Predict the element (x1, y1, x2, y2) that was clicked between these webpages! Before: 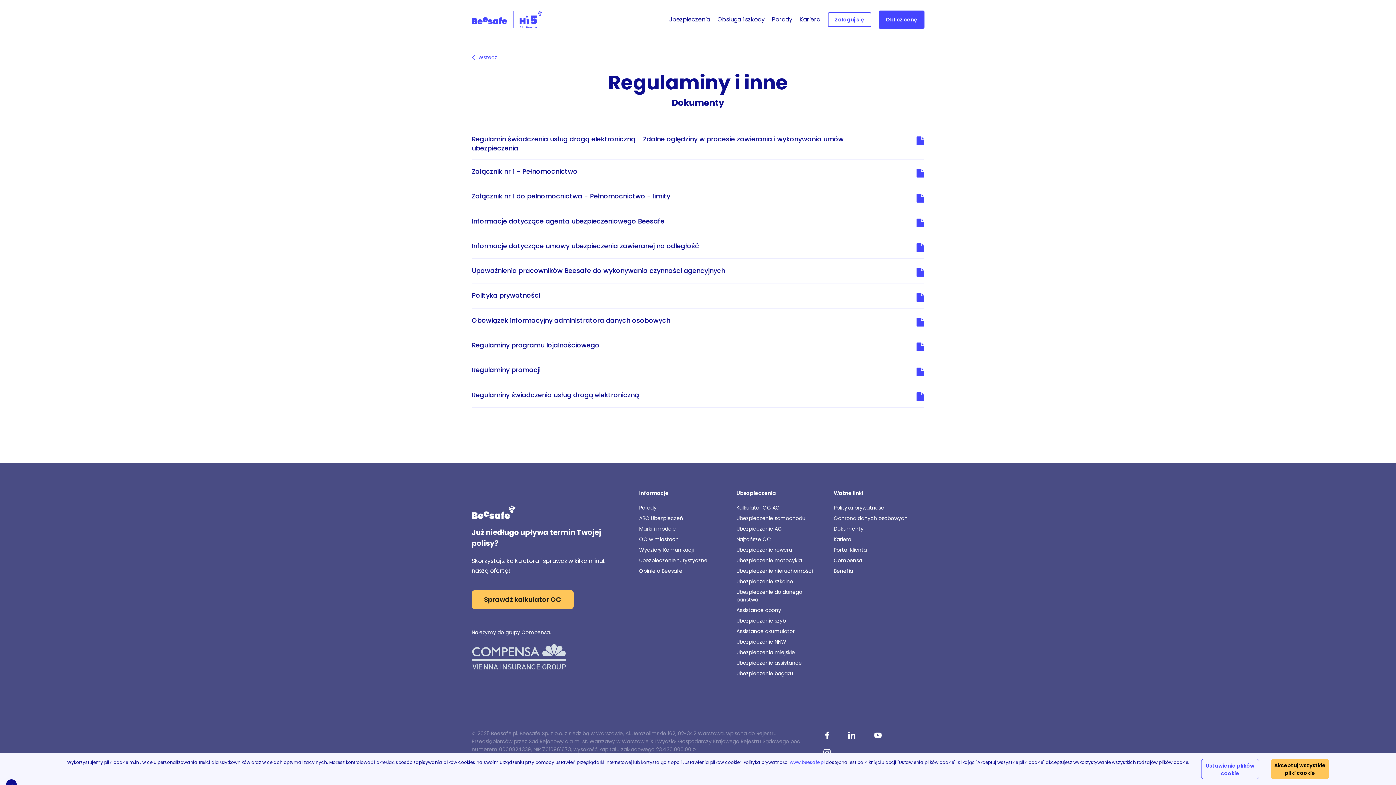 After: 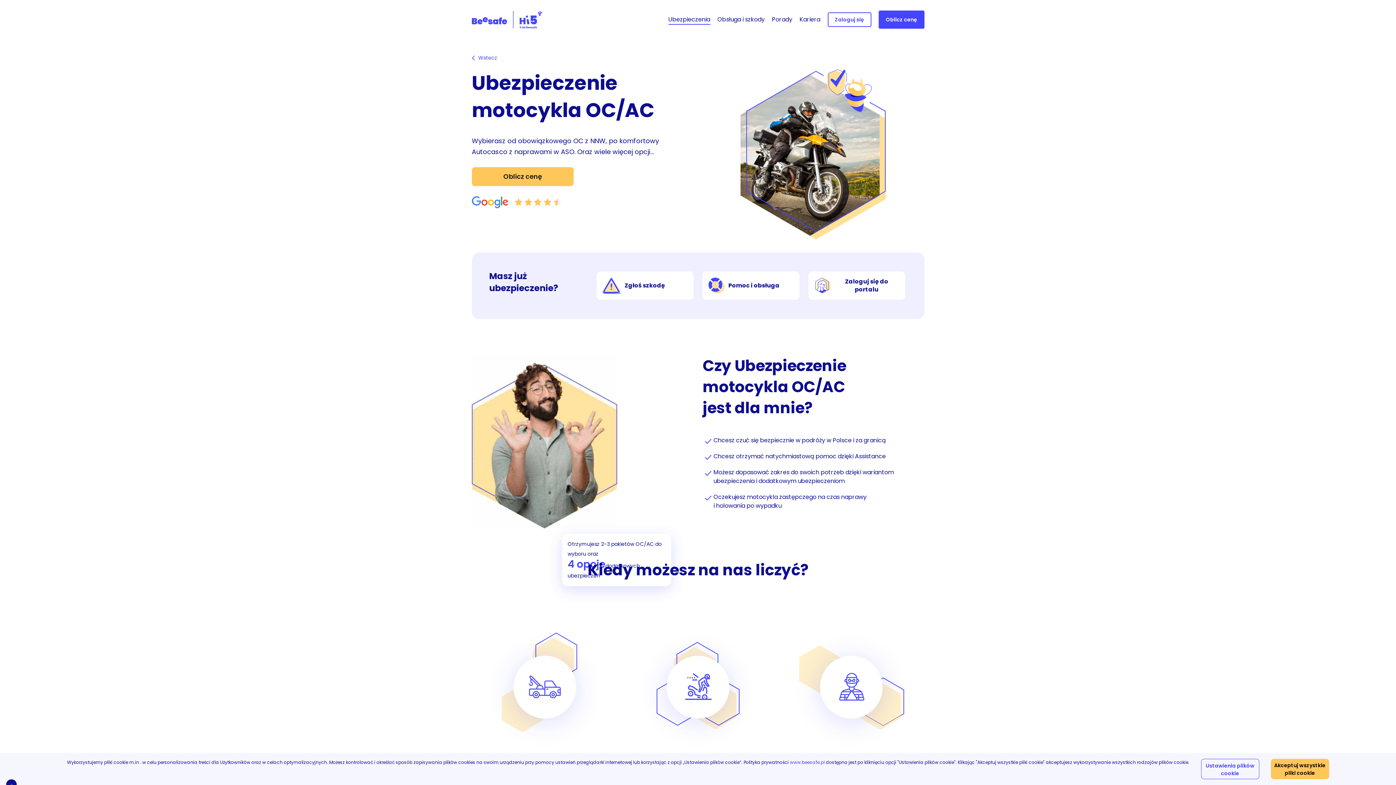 Action: label: Ubezpieczenie motocykla bbox: (736, 557, 824, 564)